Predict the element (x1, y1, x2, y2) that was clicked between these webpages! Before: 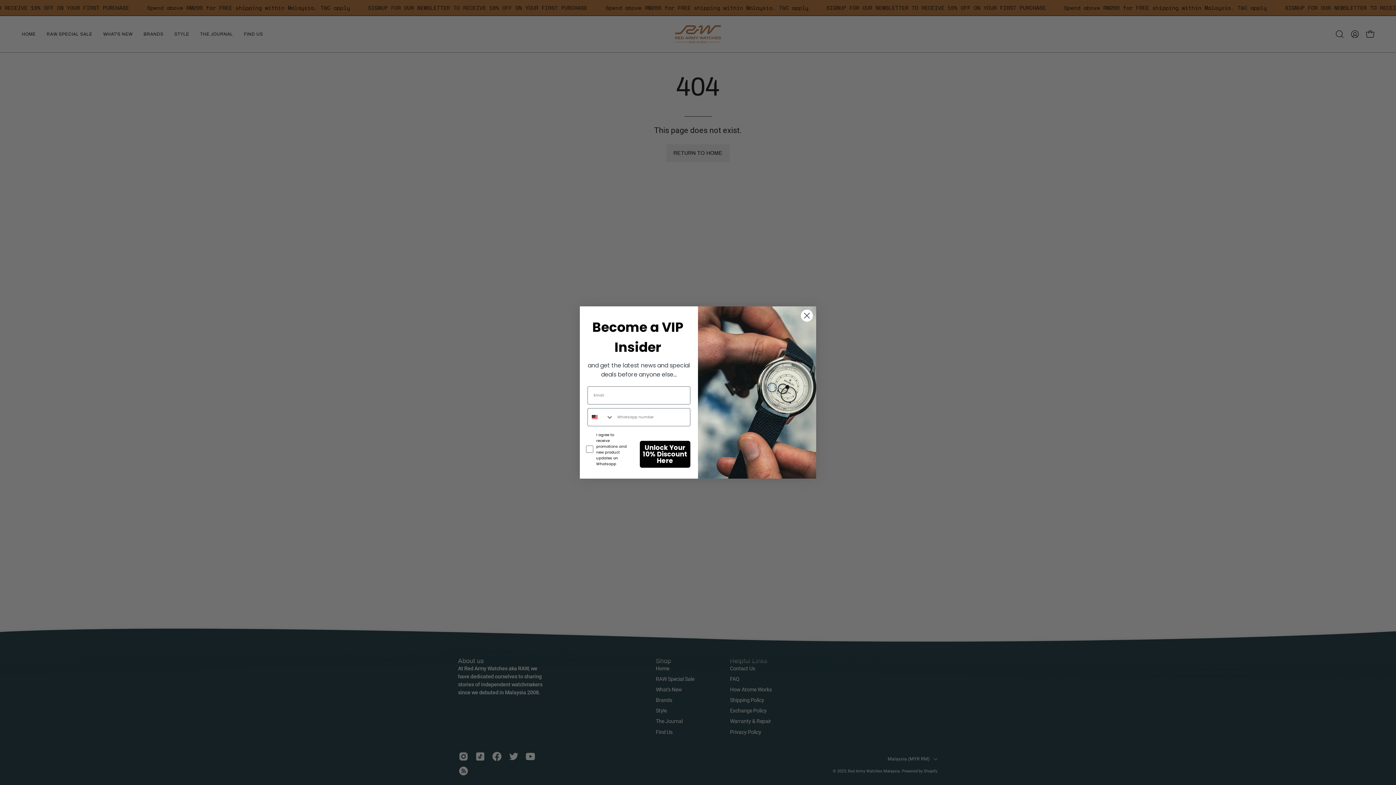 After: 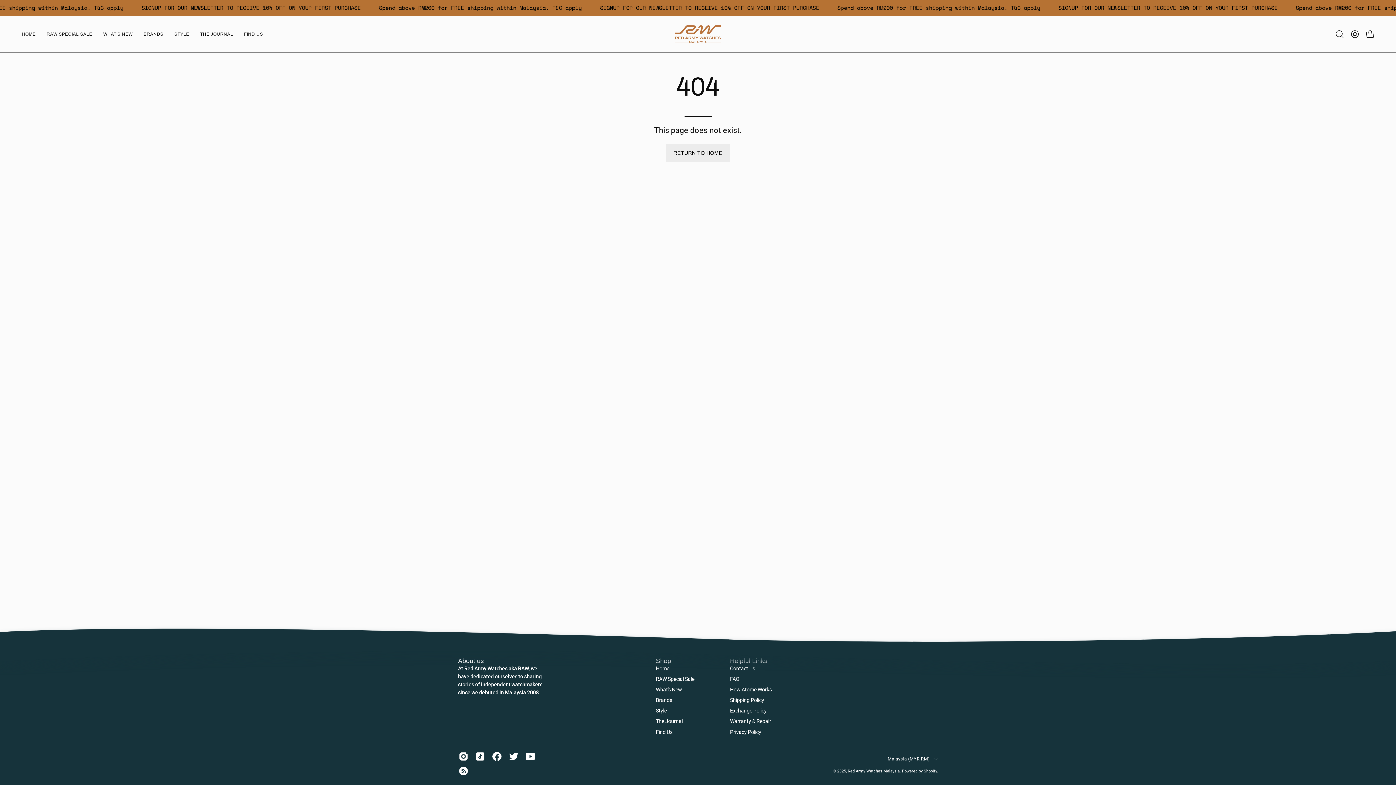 Action: bbox: (800, 328, 813, 340) label: Close dialog